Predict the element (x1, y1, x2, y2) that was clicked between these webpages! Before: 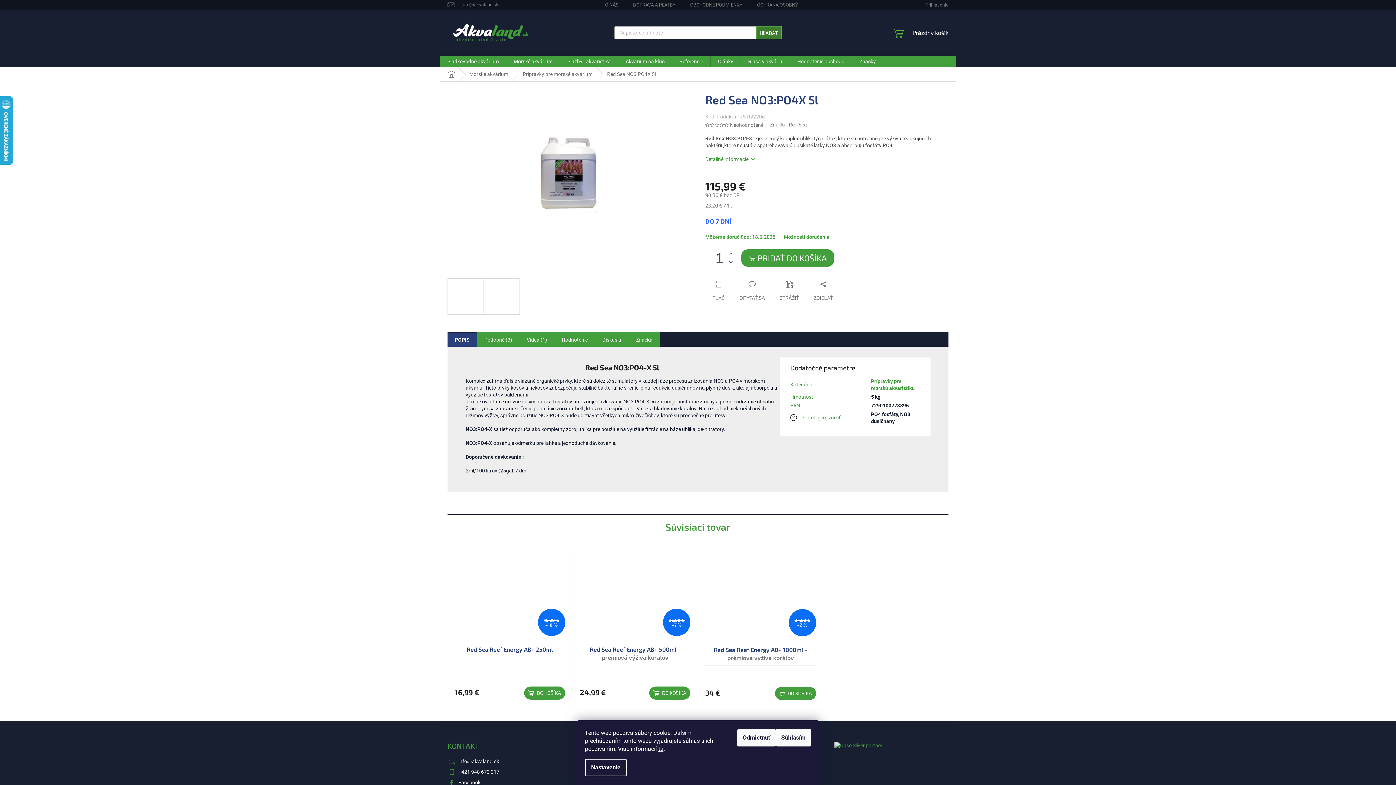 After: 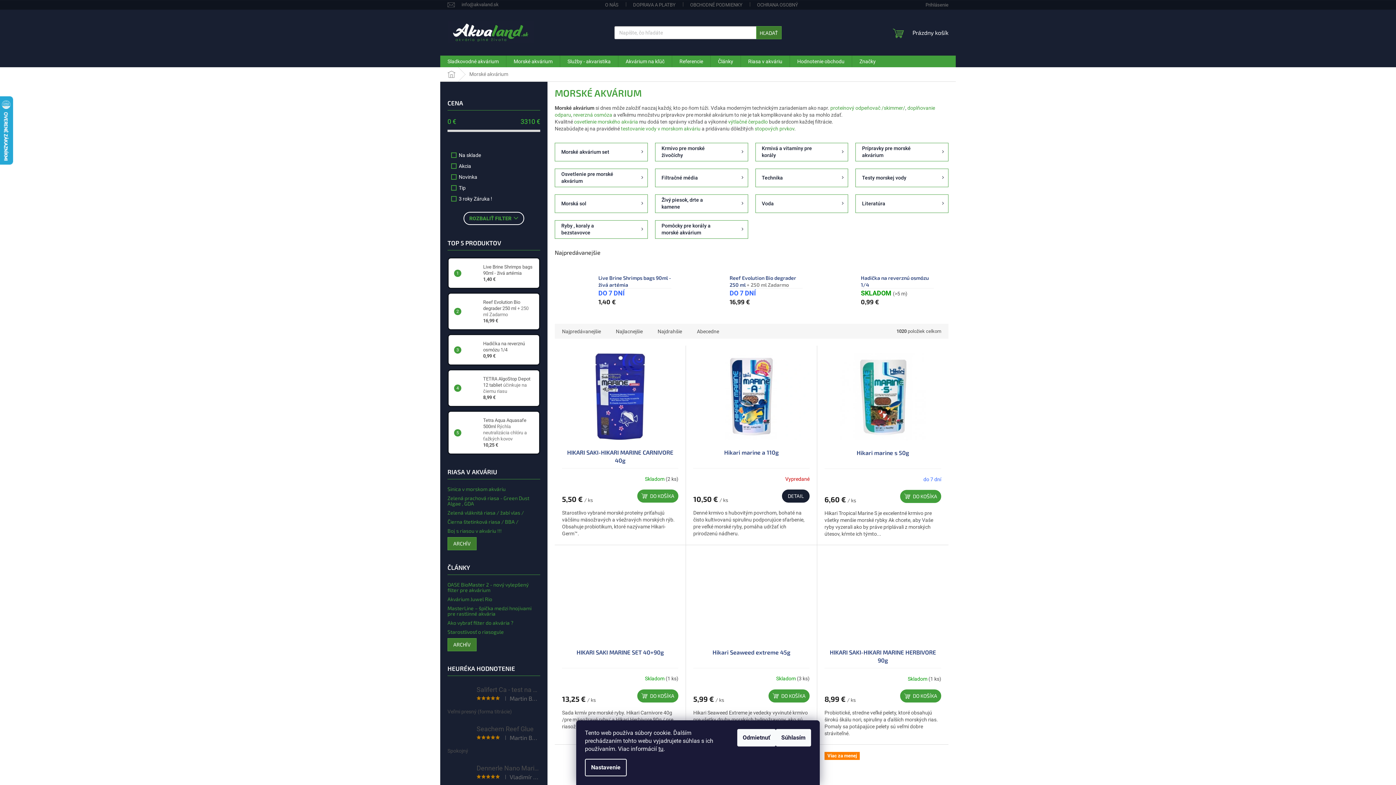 Action: bbox: (462, 67, 515, 81) label: Morské akvárium